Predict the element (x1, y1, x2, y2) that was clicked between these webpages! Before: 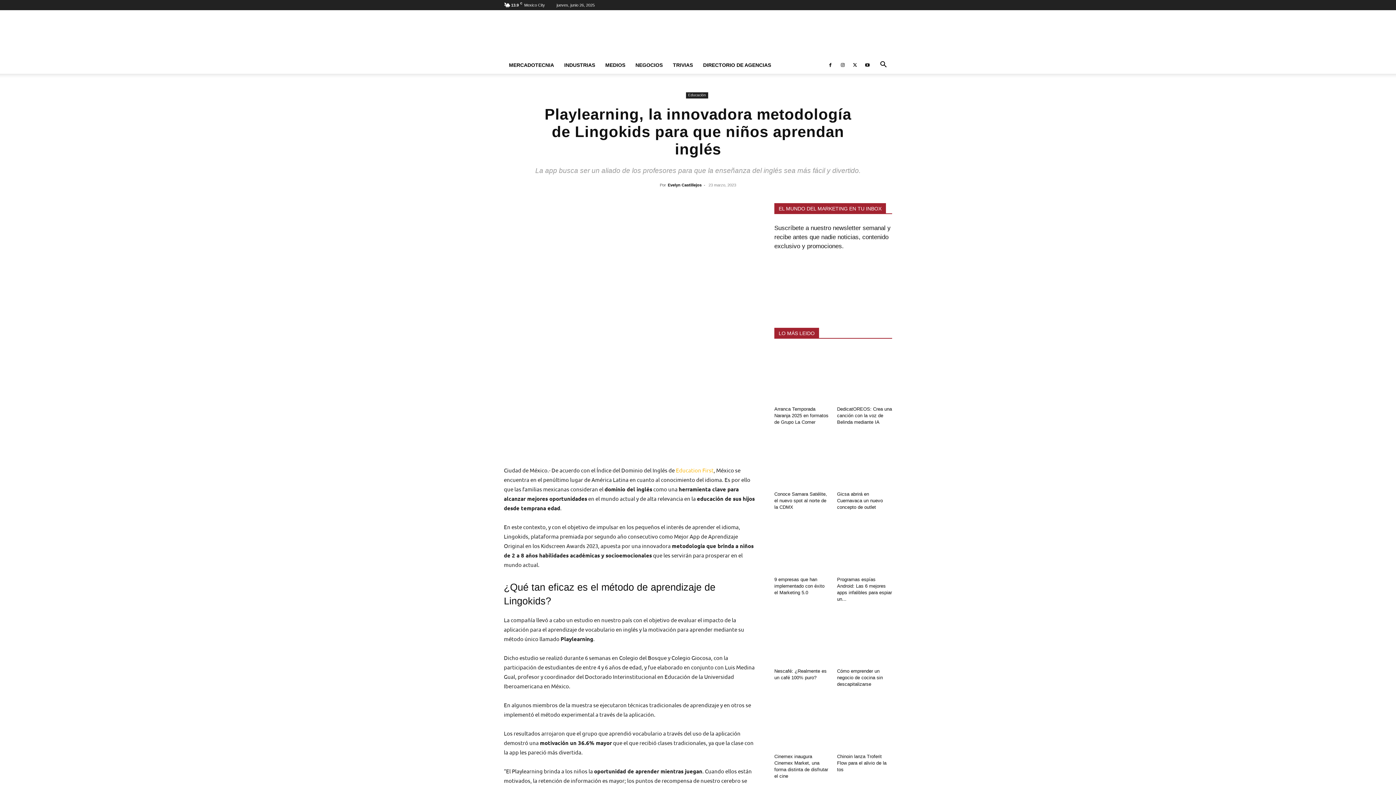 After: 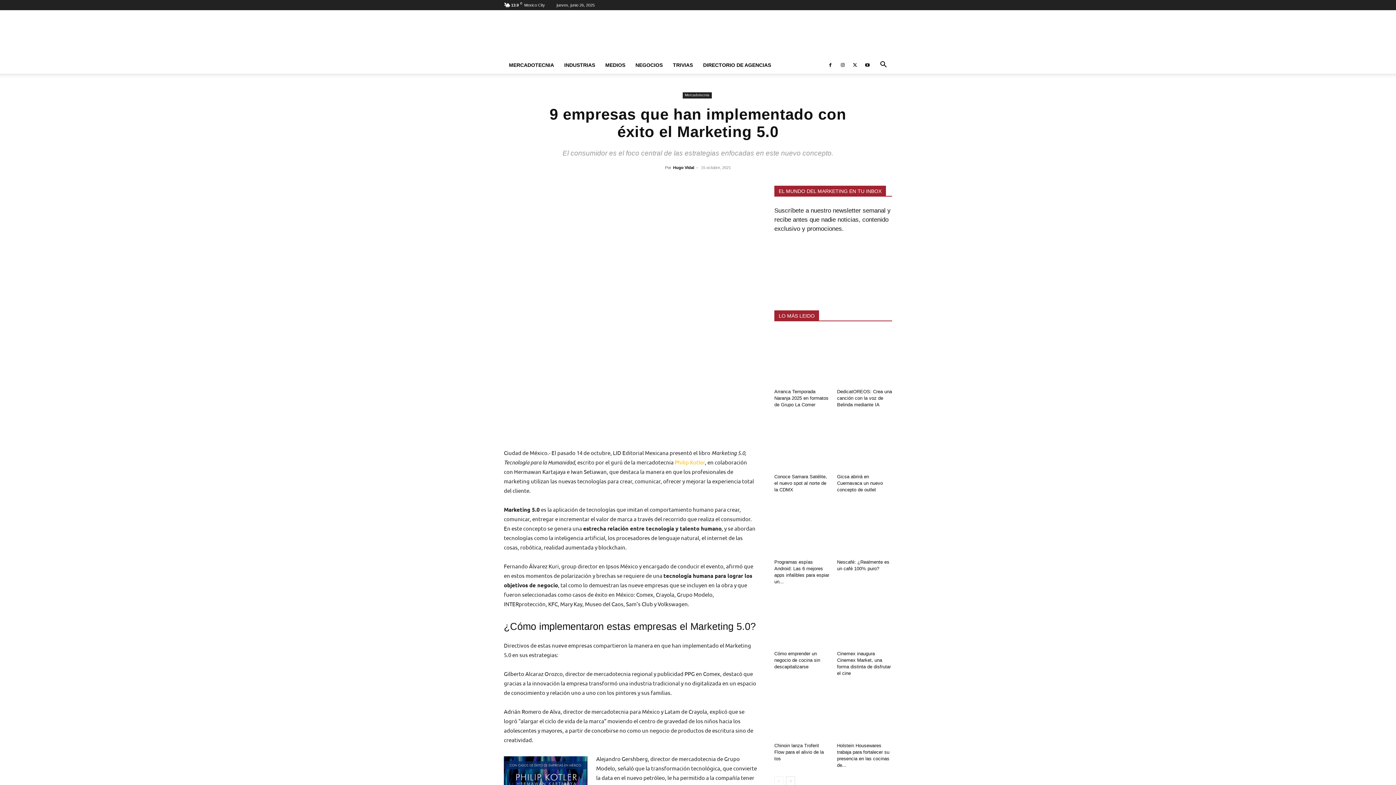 Action: bbox: (774, 518, 829, 574)